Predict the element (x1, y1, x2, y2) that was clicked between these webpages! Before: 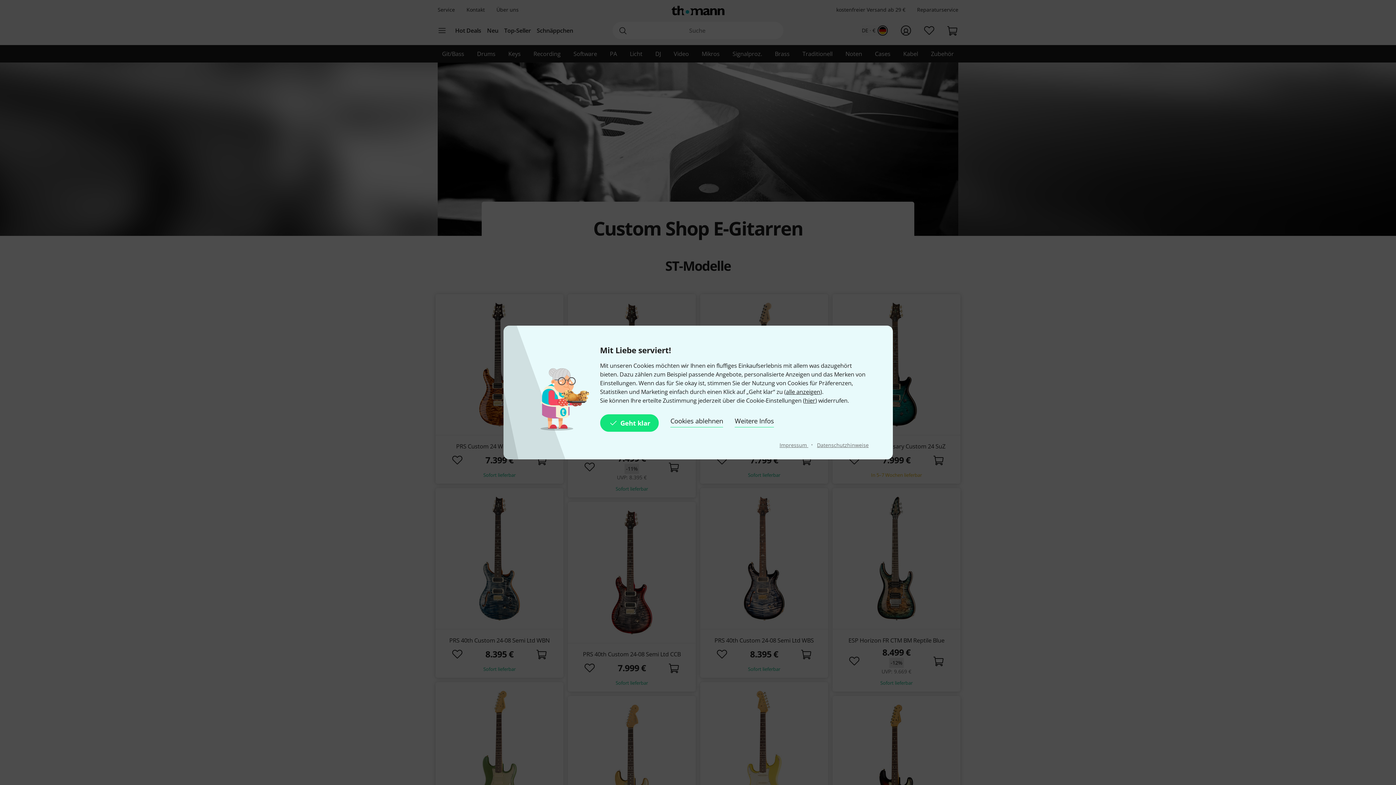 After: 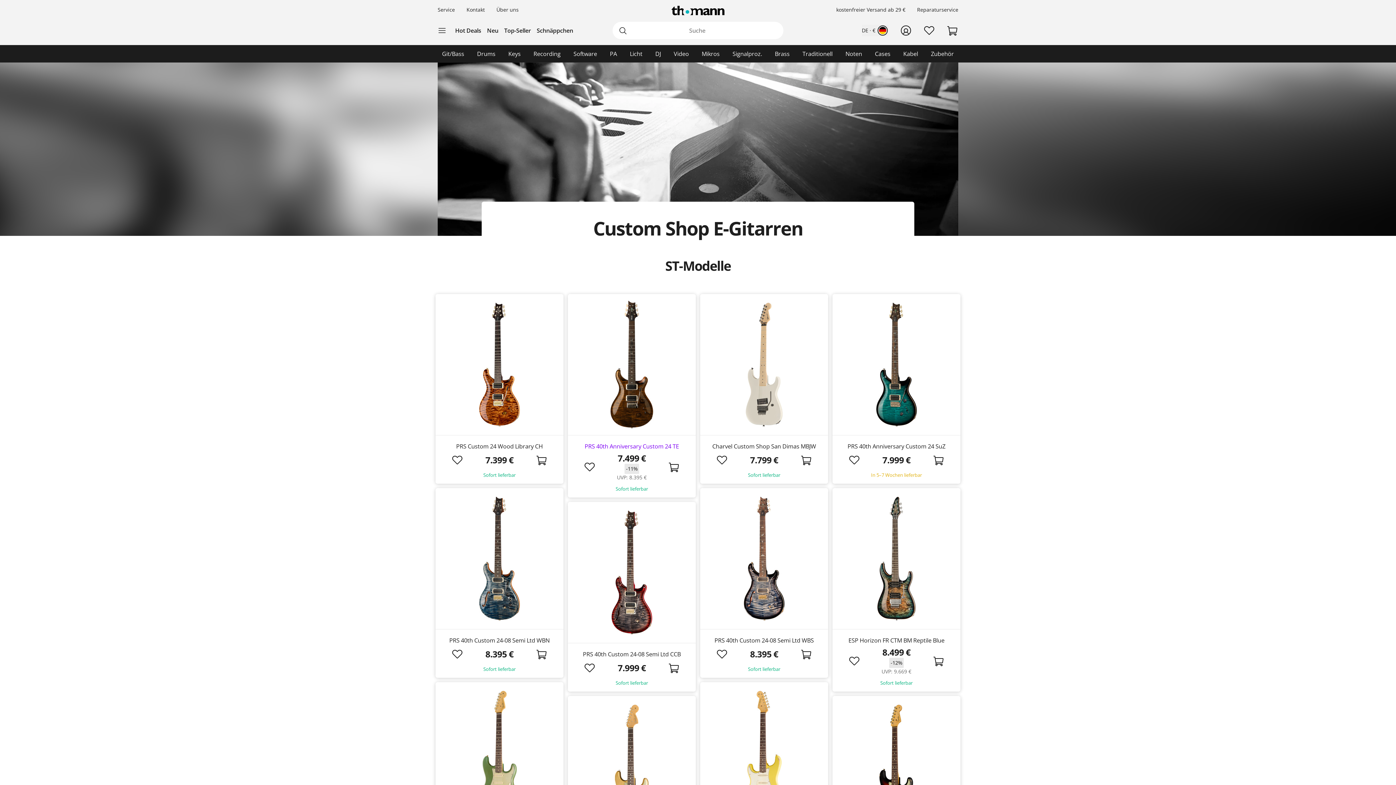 Action: label: Geht klar bbox: (600, 414, 659, 432)